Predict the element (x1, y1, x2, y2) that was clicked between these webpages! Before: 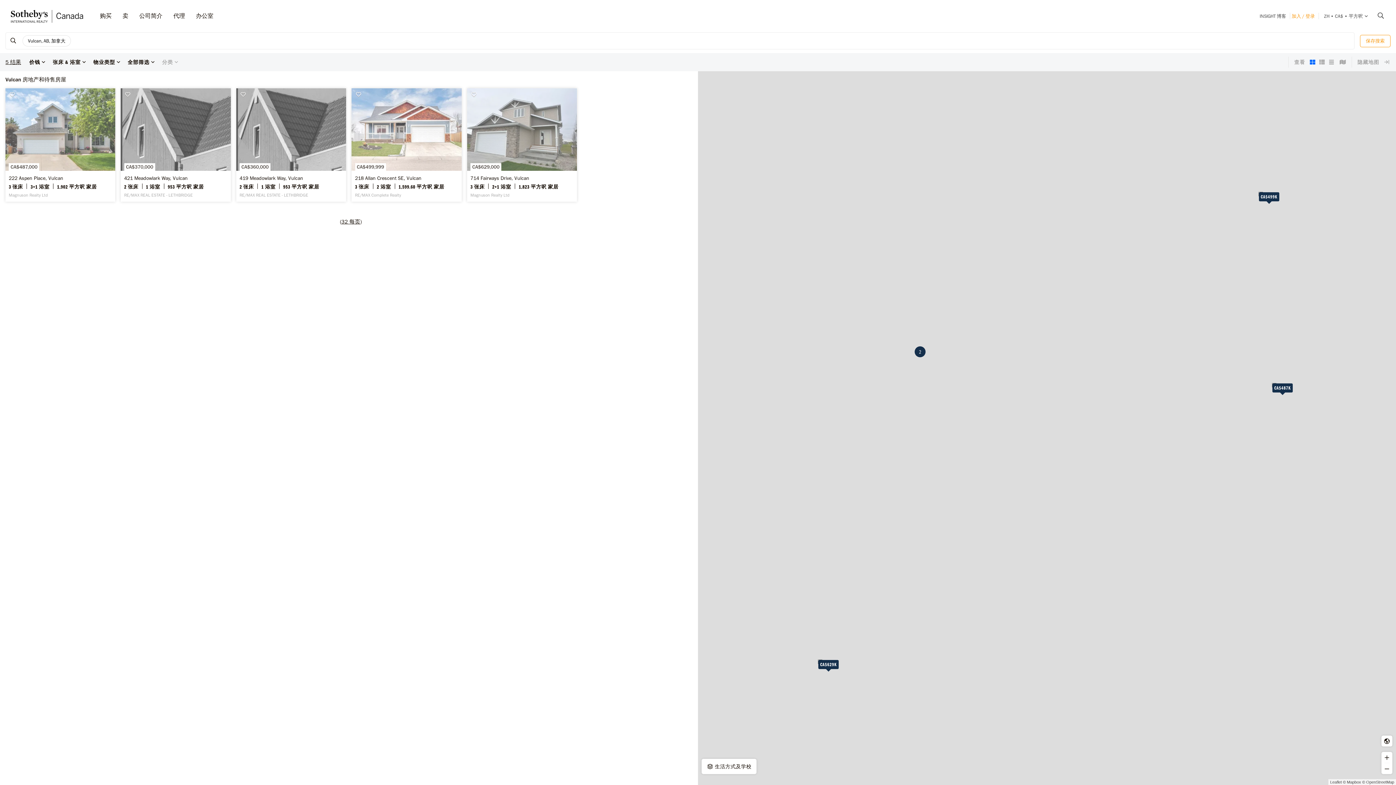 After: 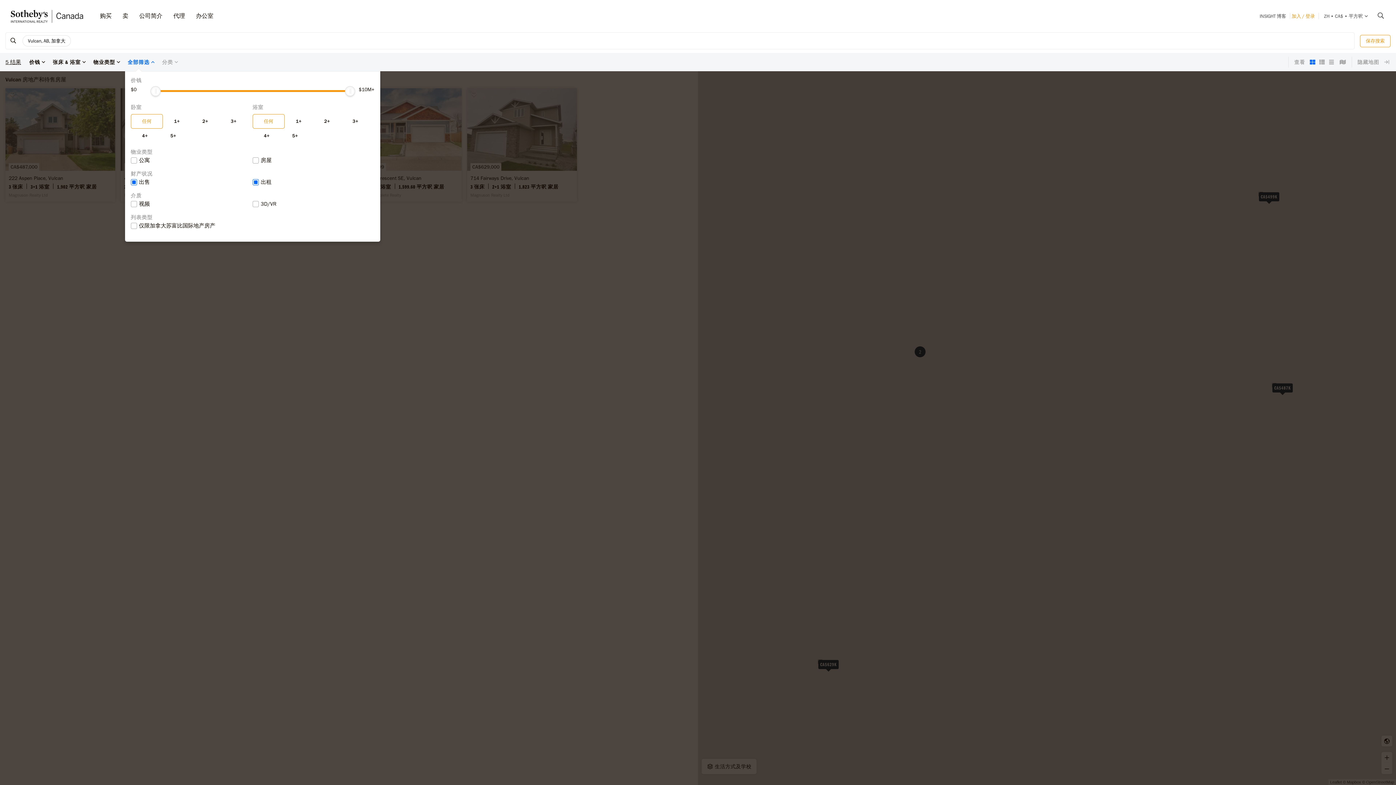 Action: label: 全部筛选 bbox: (127, 58, 156, 65)